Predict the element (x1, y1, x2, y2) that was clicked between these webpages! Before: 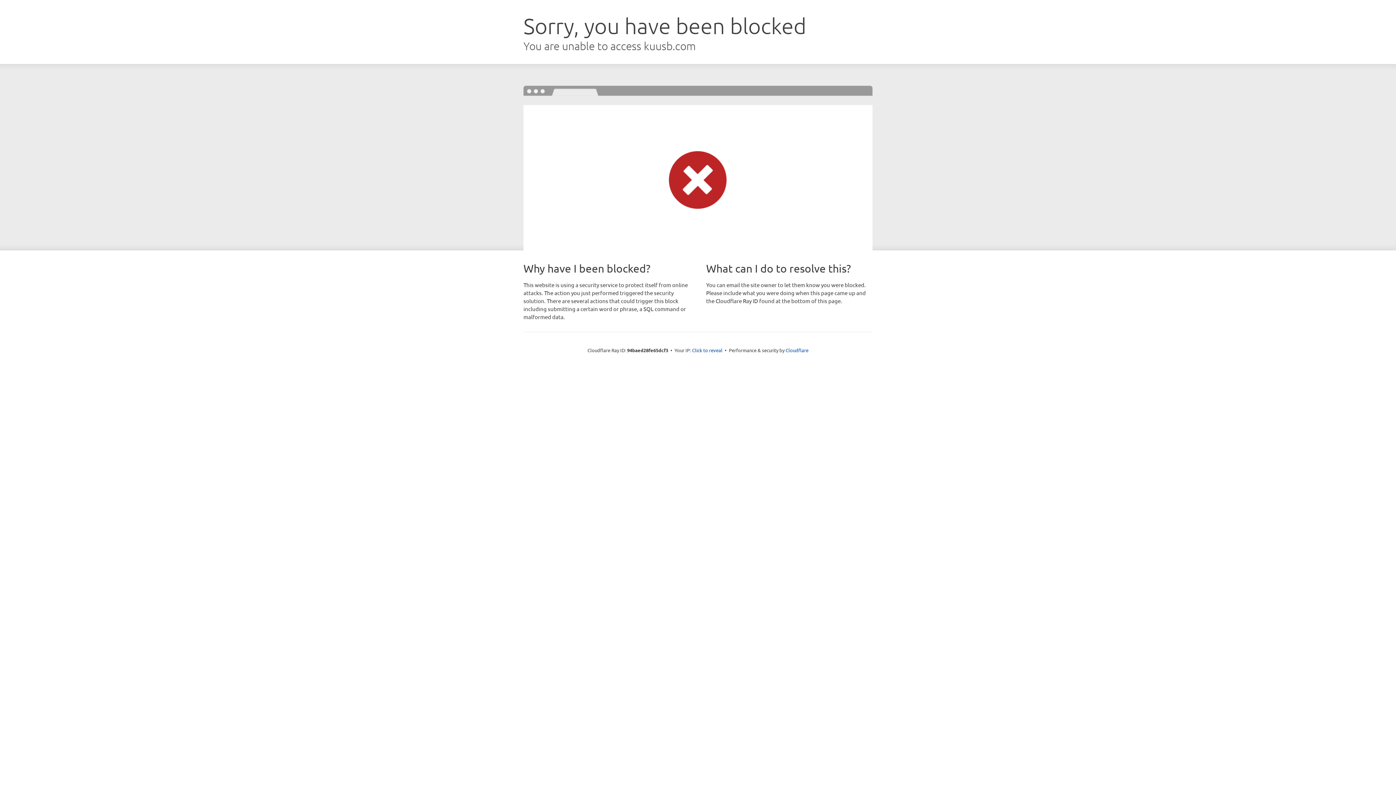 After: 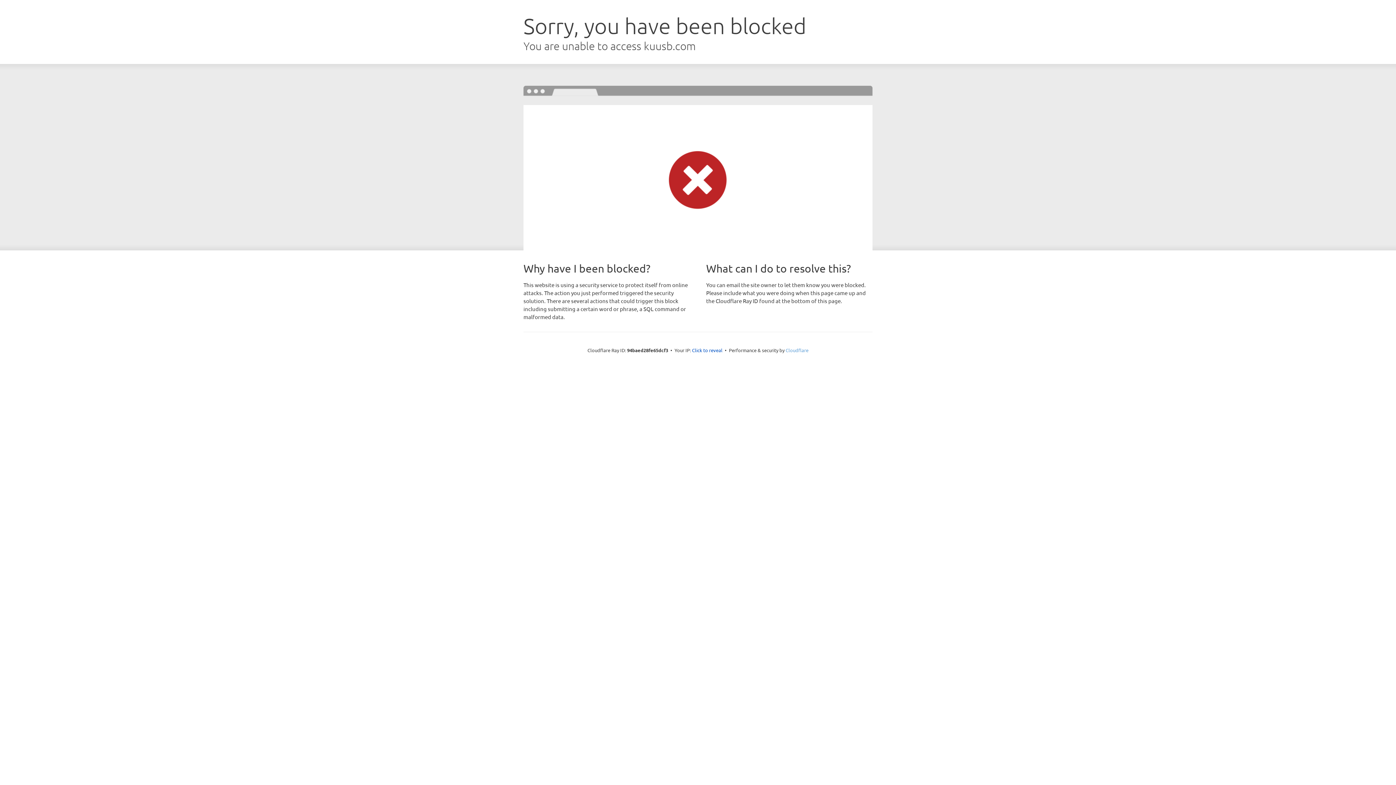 Action: label: Cloudflare bbox: (785, 347, 808, 353)